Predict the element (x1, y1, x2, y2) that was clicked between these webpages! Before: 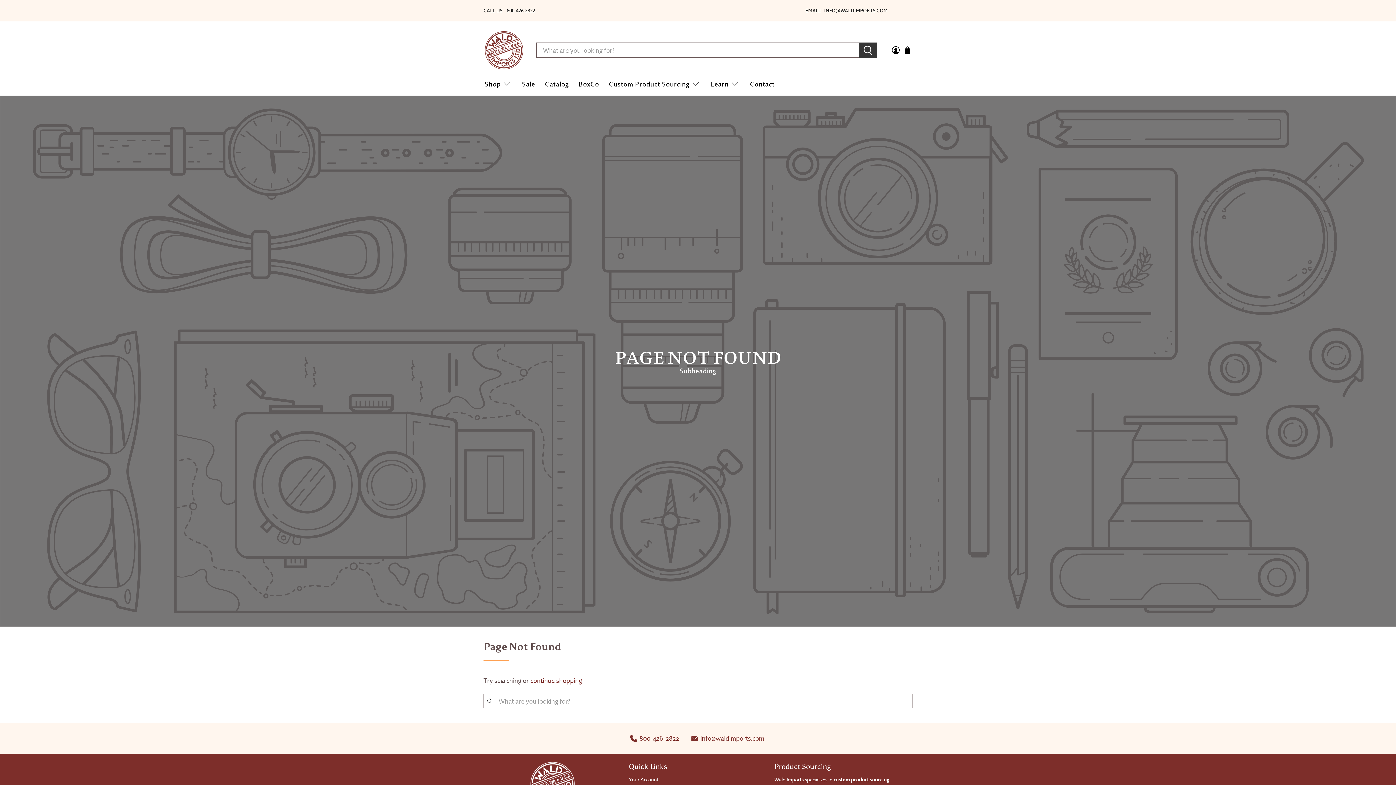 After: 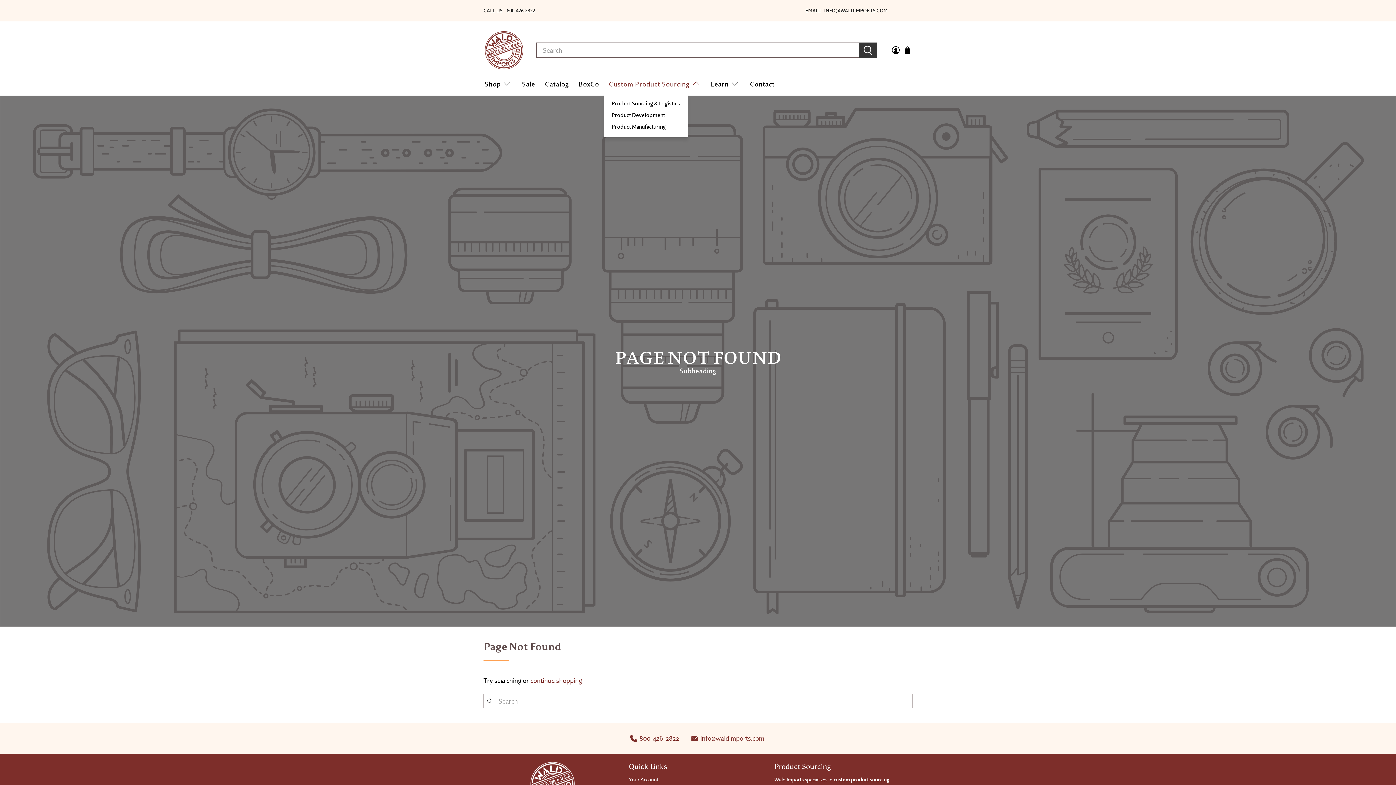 Action: label: Custom Product Sourcing bbox: (604, 72, 706, 95)